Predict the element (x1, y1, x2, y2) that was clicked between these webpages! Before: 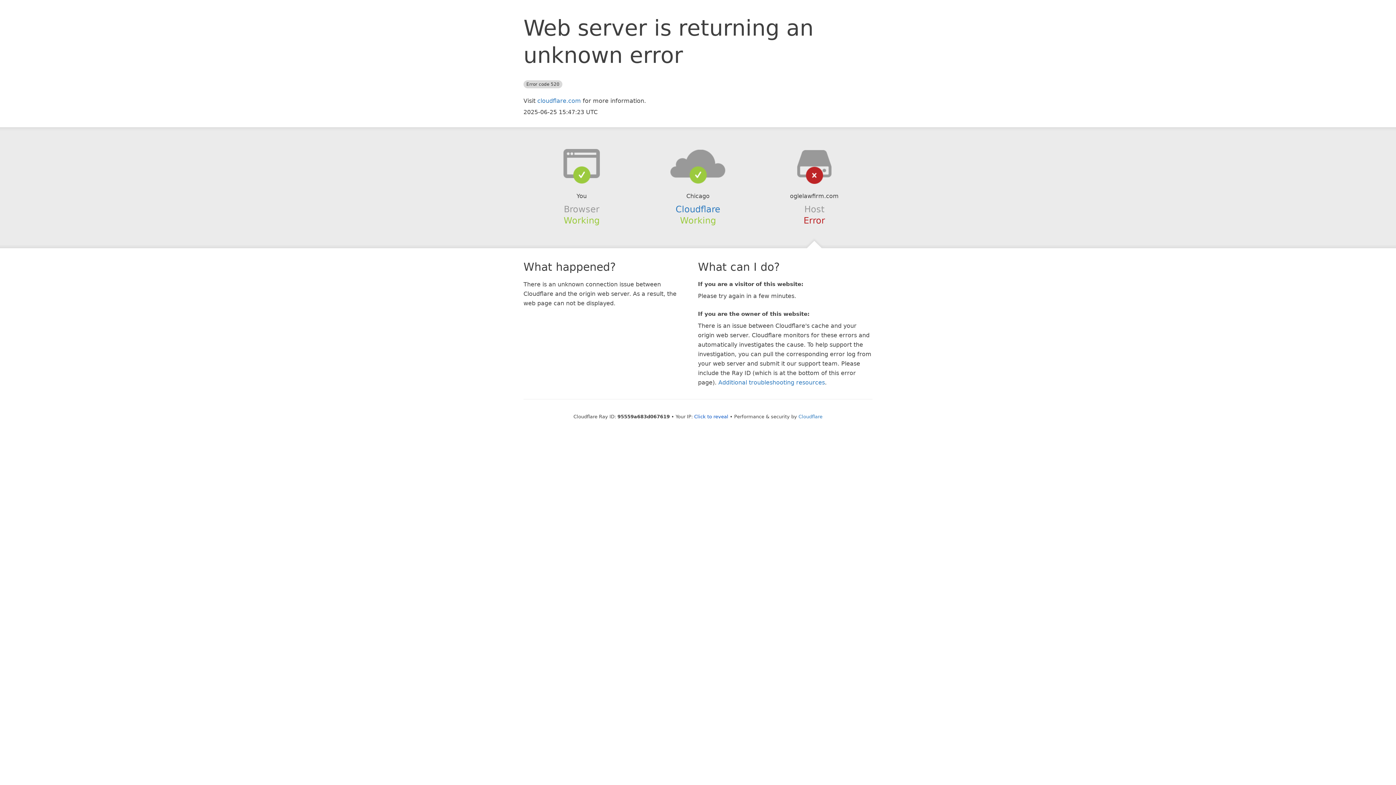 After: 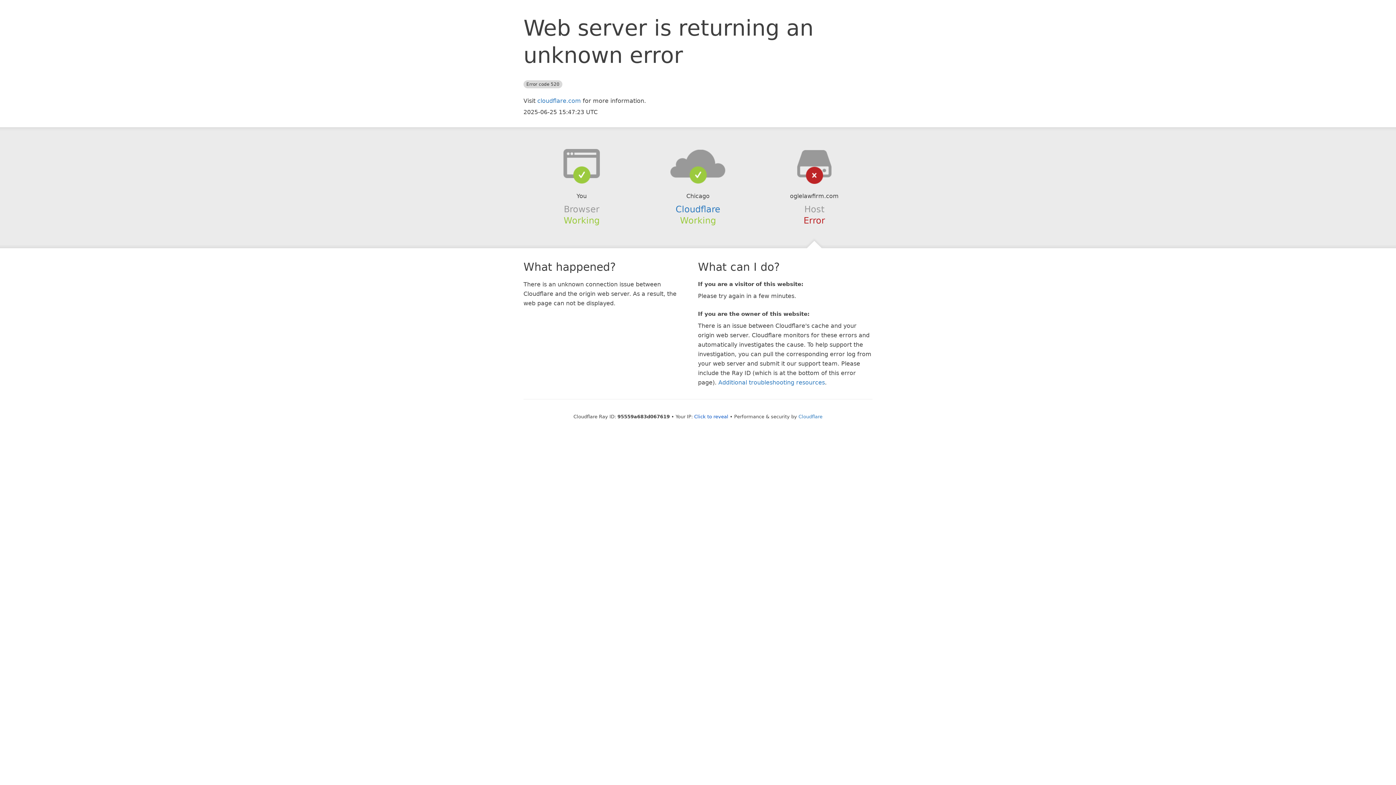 Action: bbox: (639, 148, 756, 178)